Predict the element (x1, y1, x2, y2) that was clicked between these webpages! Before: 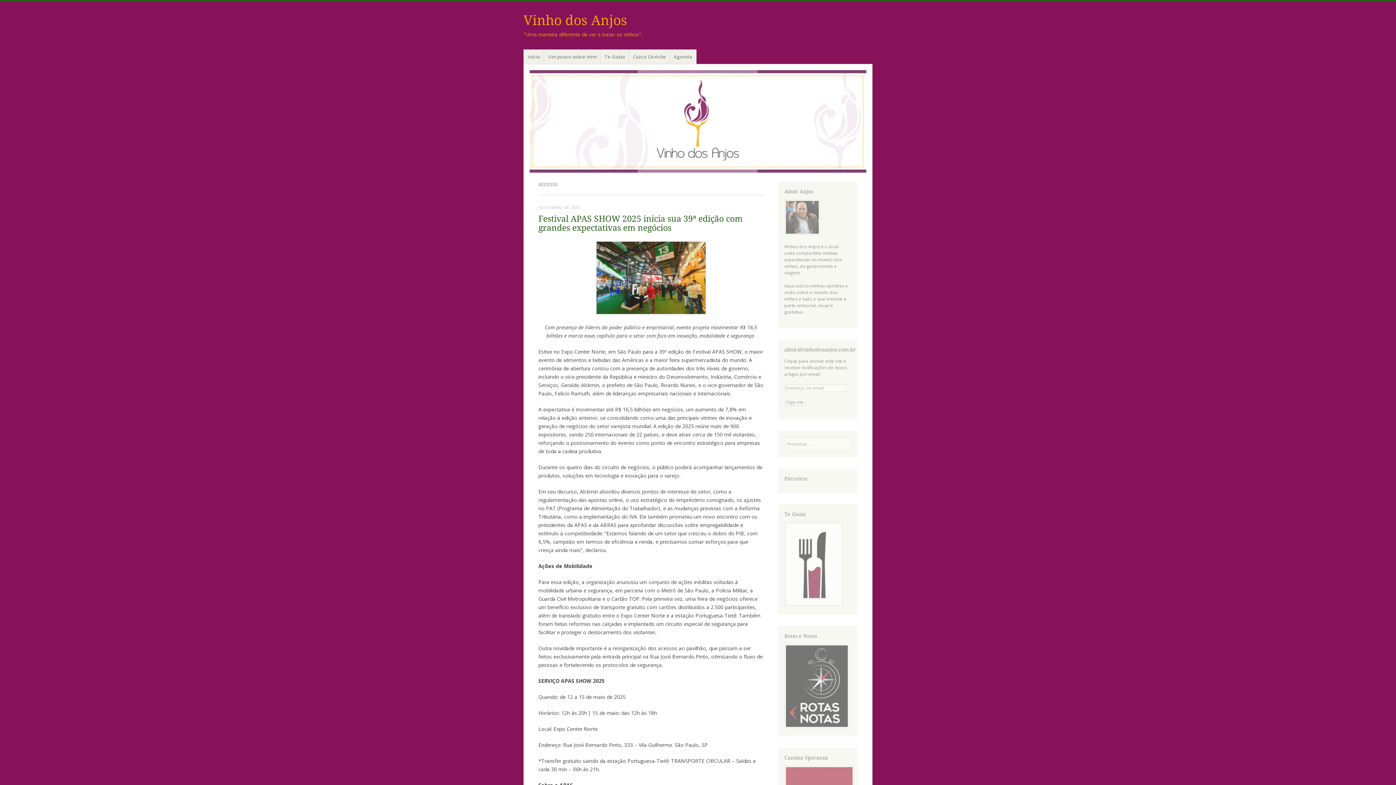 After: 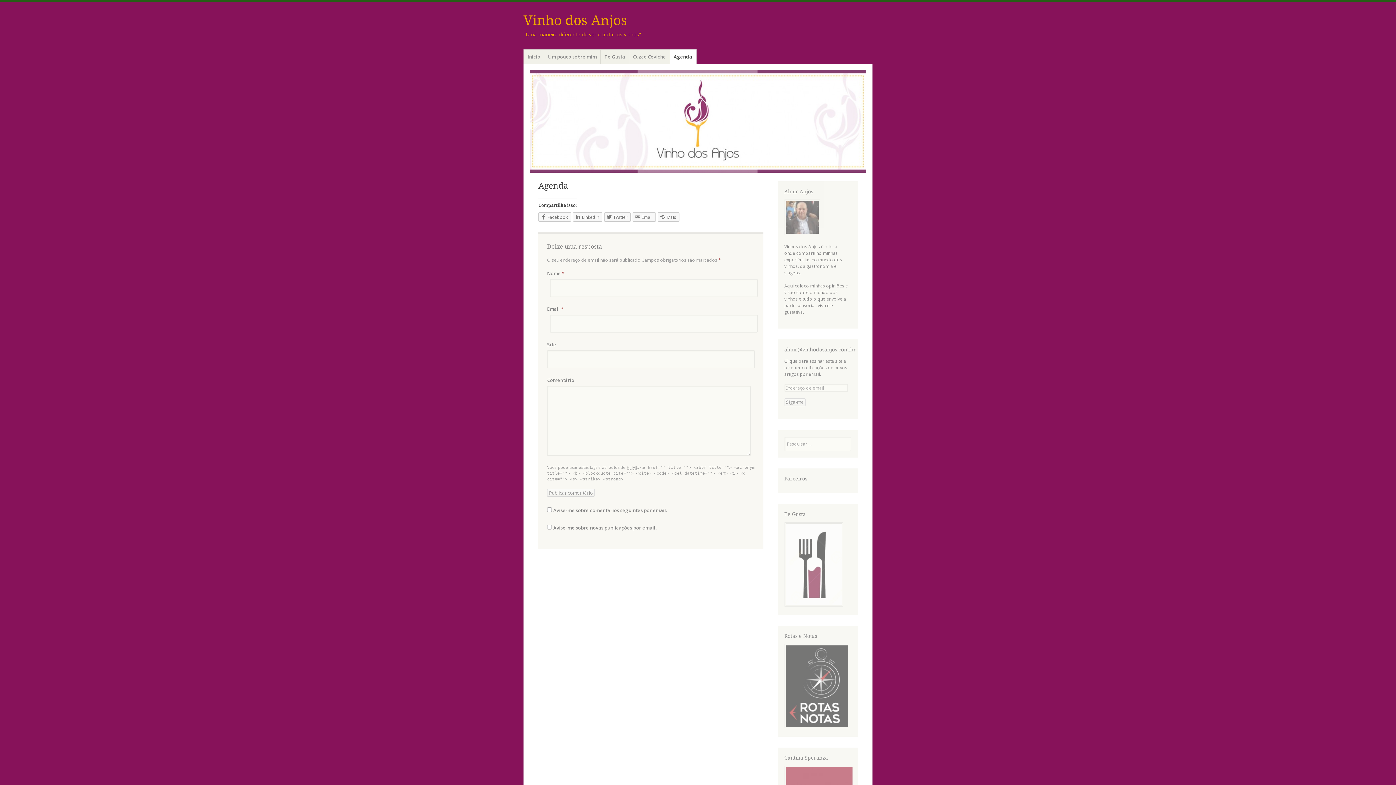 Action: bbox: (669, 49, 696, 64) label: Agenda